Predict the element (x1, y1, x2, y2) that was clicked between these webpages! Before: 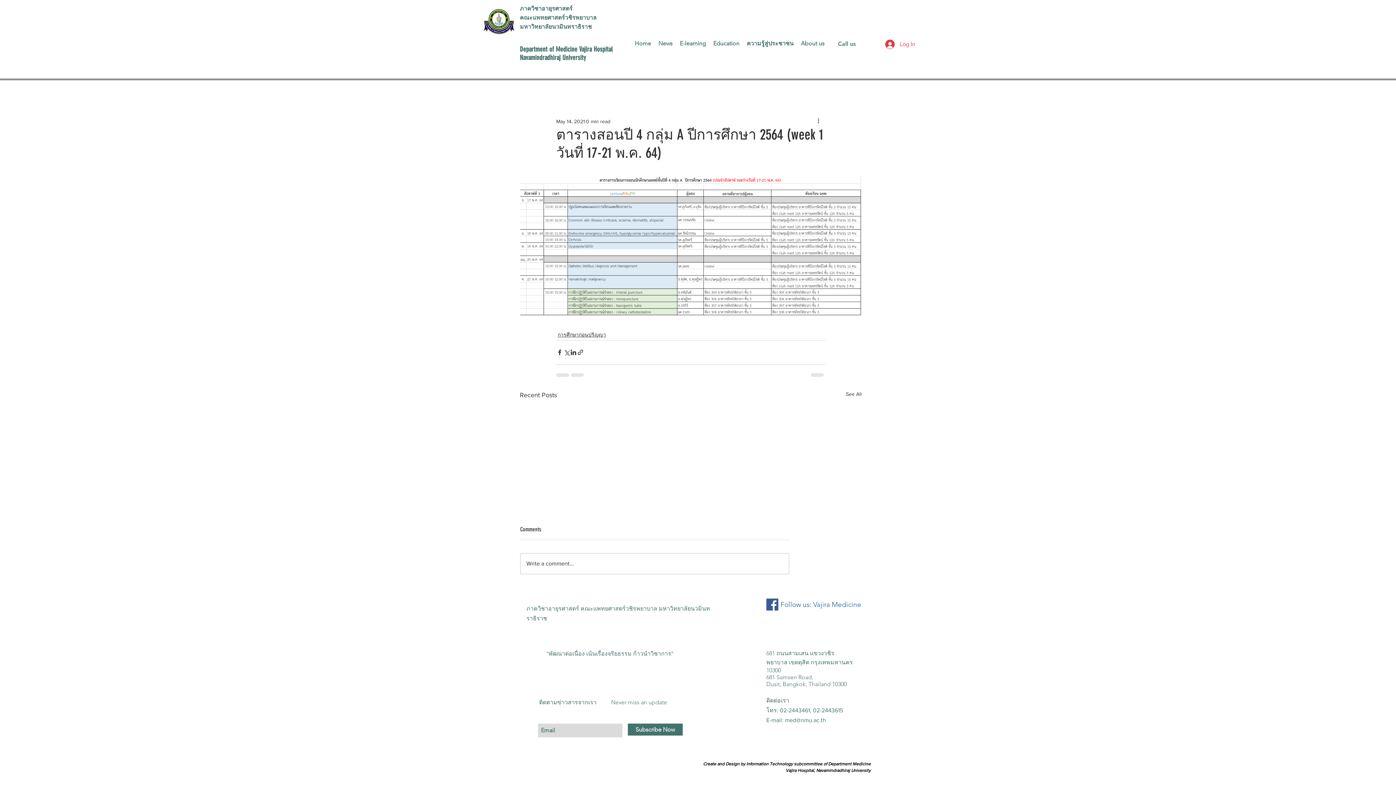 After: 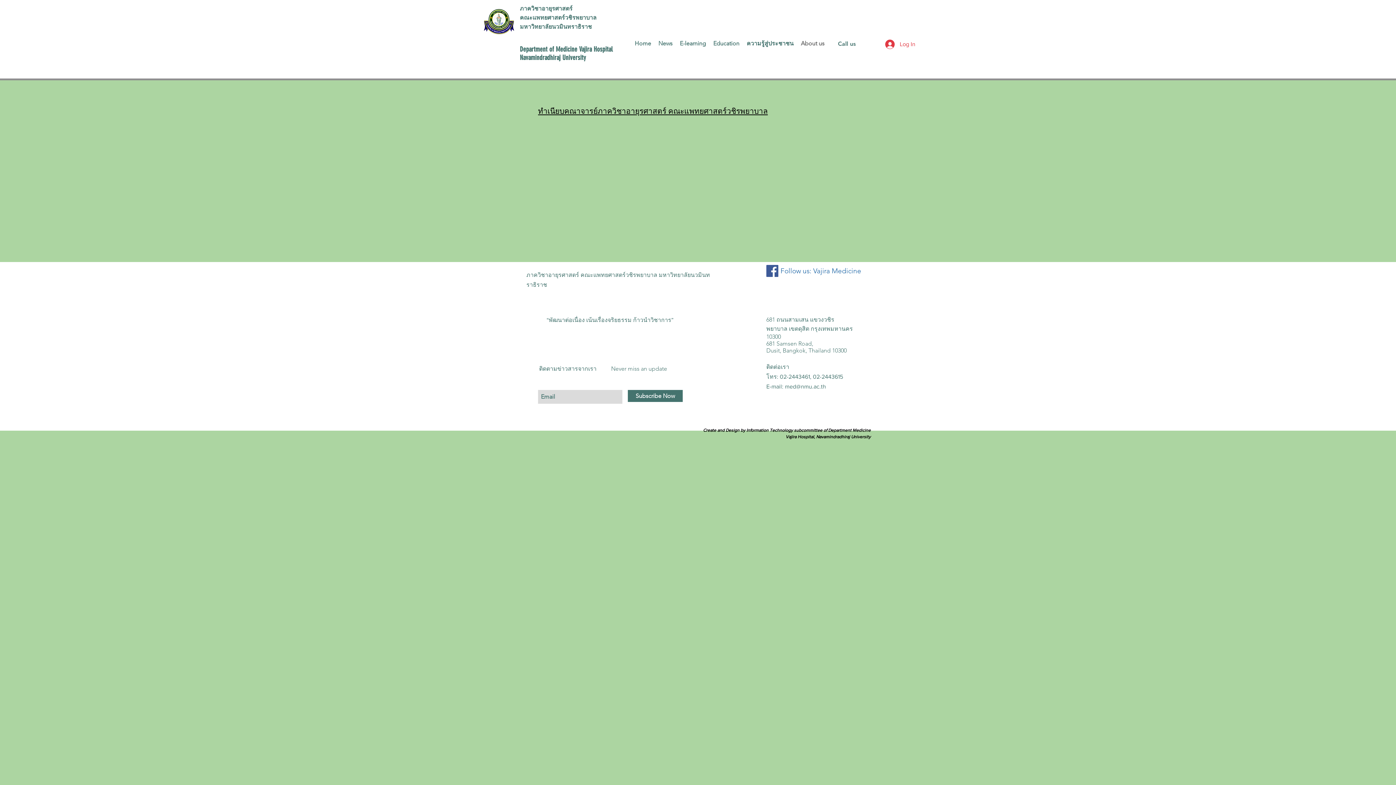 Action: label: About us bbox: (797, 37, 828, 49)